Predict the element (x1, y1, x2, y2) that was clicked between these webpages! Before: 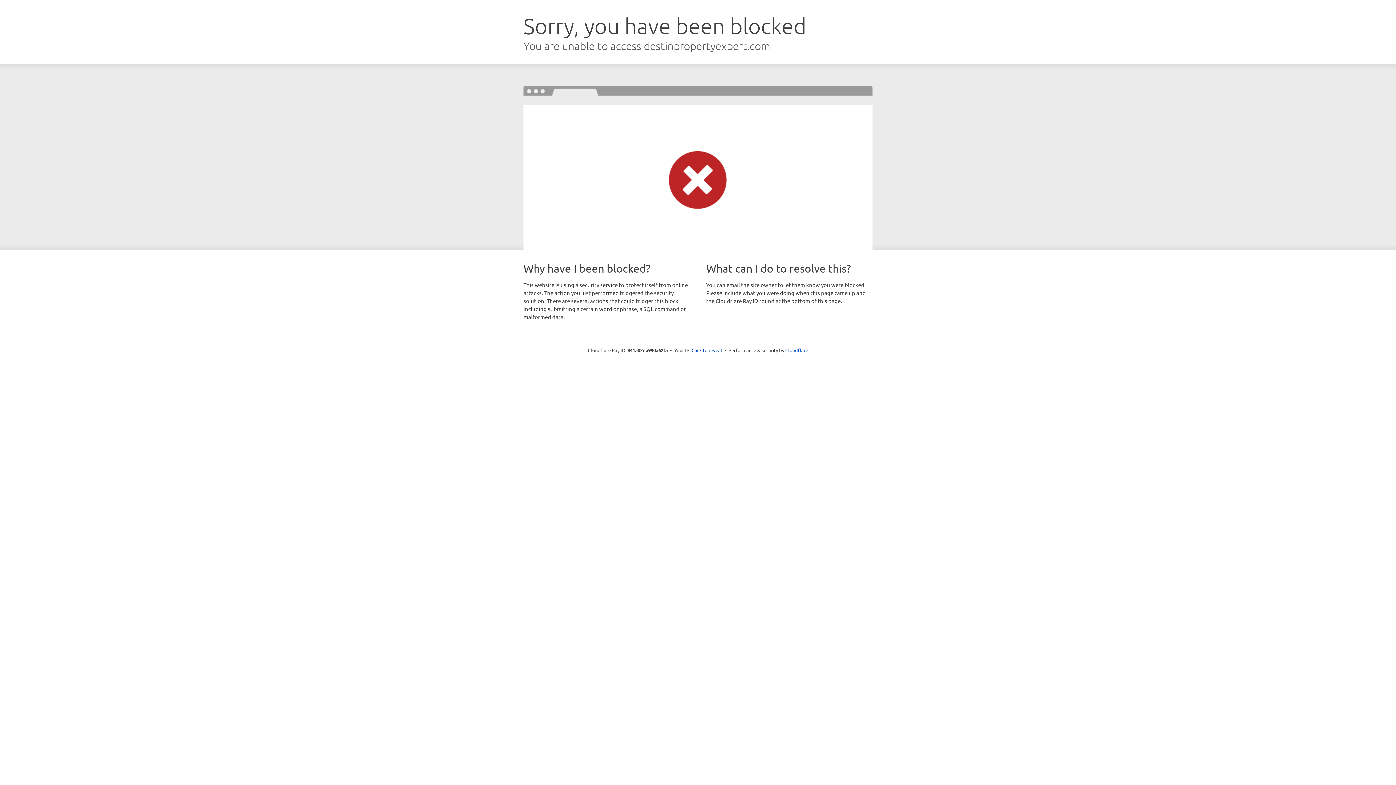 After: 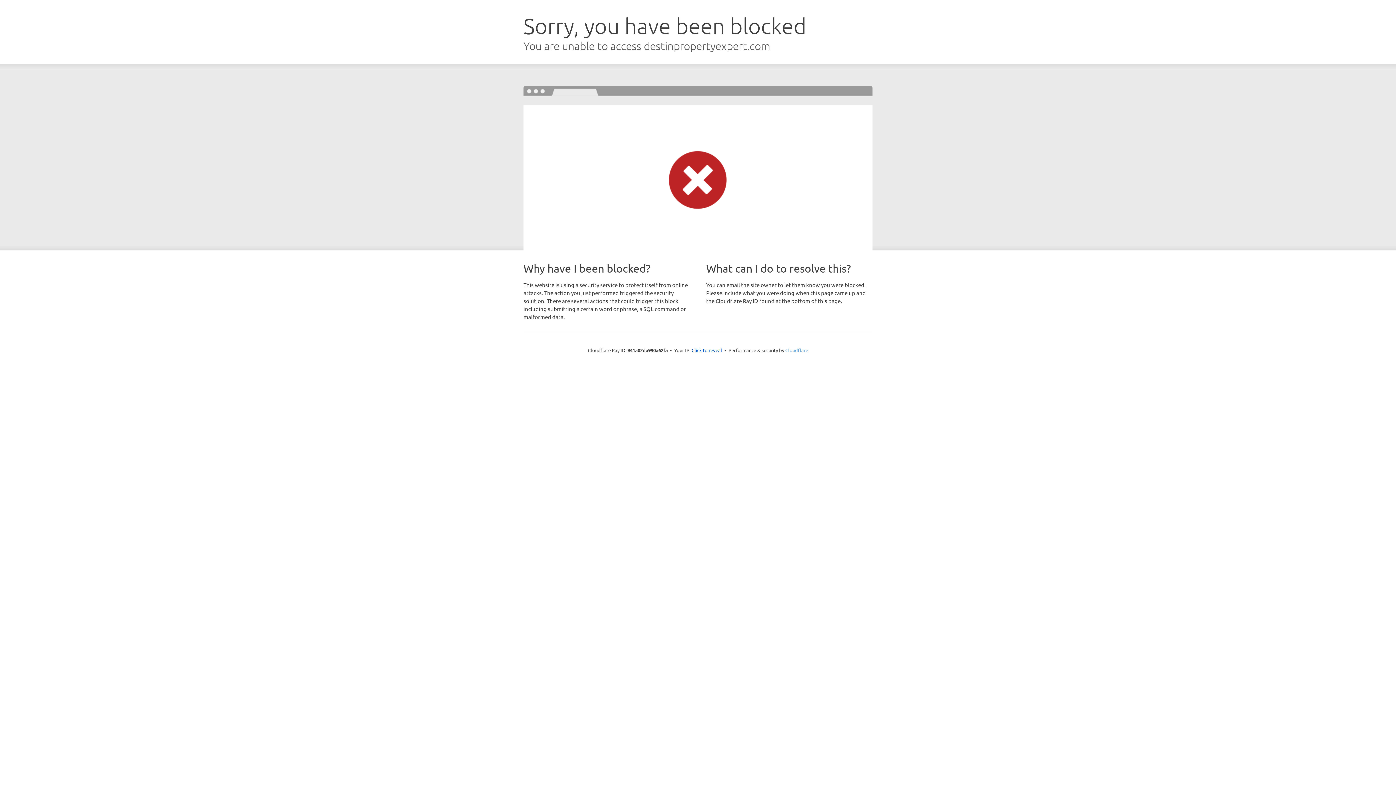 Action: label: Cloudflare bbox: (785, 347, 808, 353)